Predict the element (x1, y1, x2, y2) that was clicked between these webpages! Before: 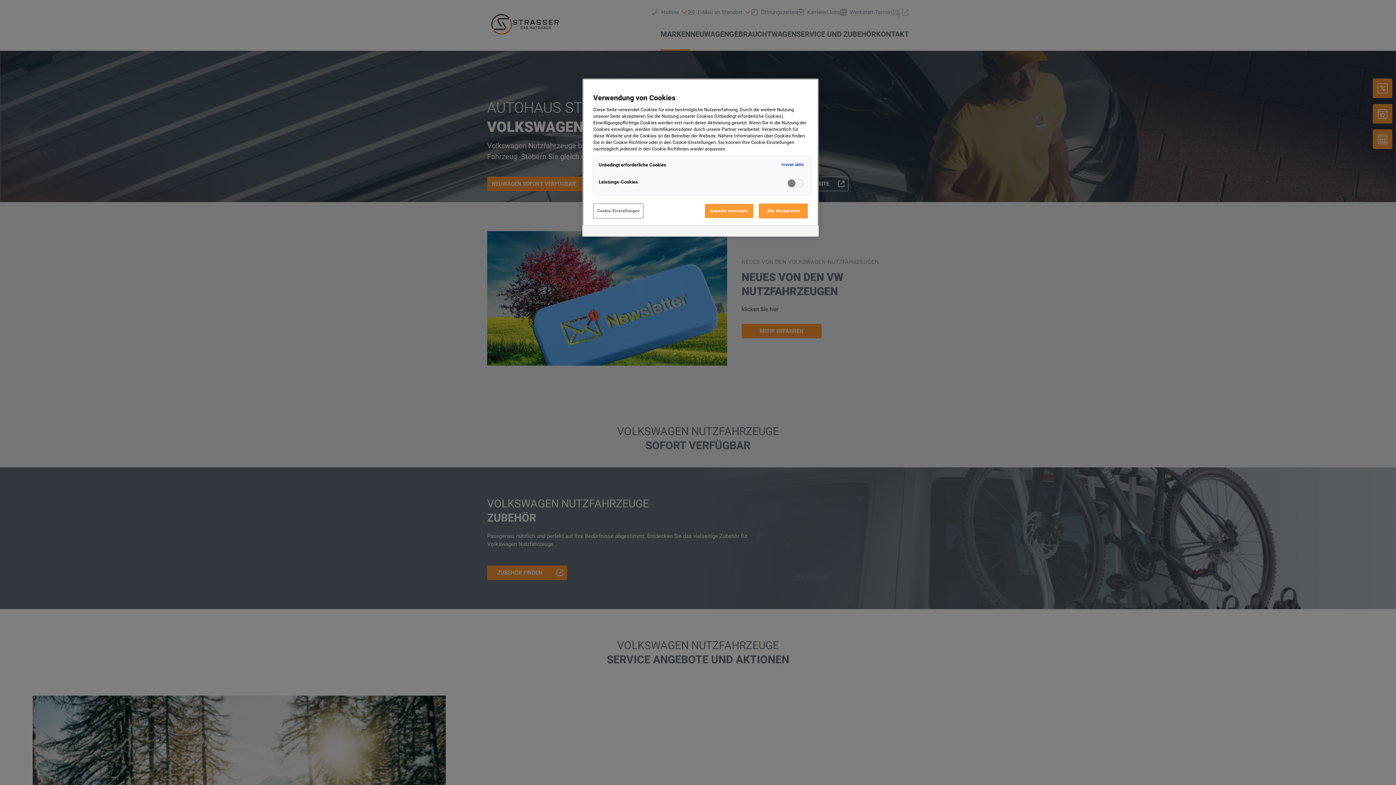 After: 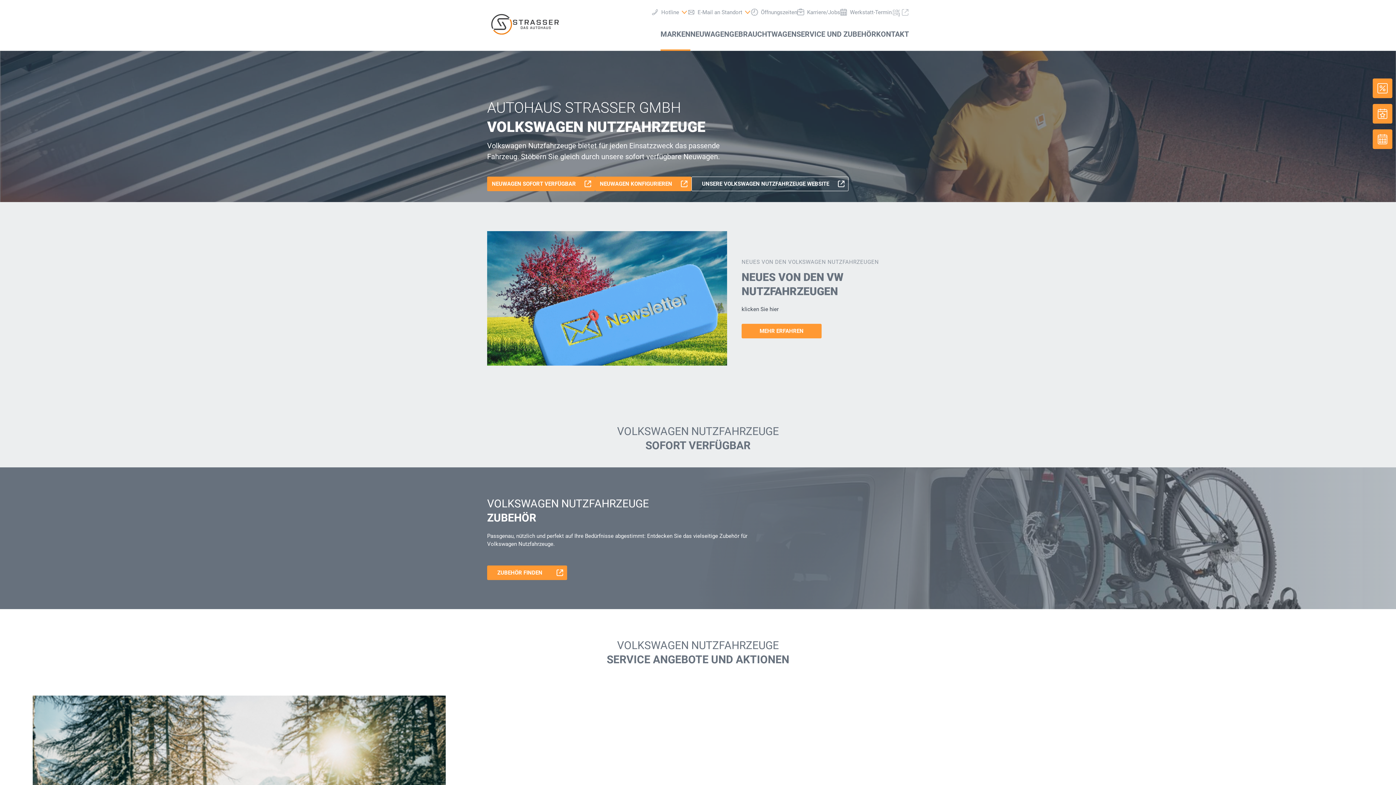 Action: bbox: (758, 203, 808, 218) label: Alle Akzeptieren